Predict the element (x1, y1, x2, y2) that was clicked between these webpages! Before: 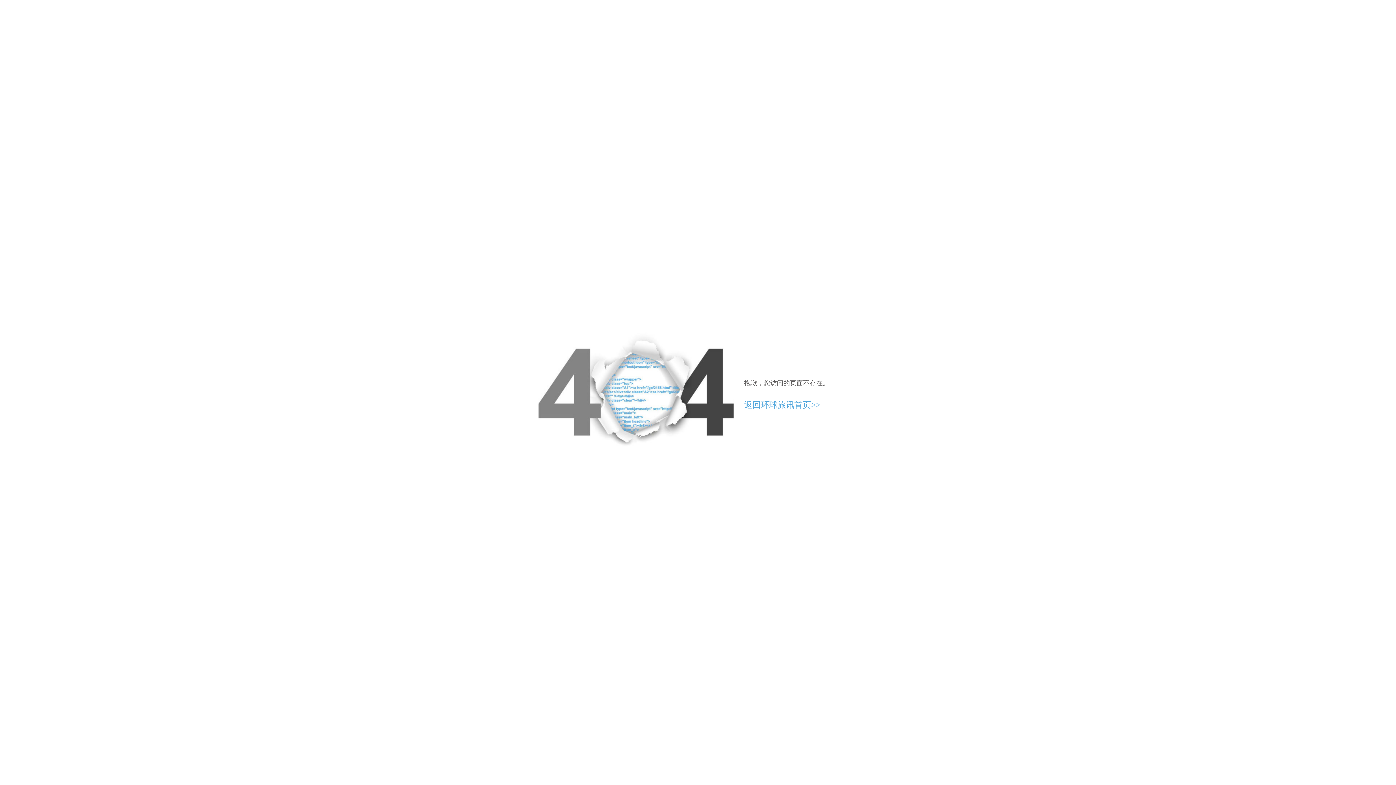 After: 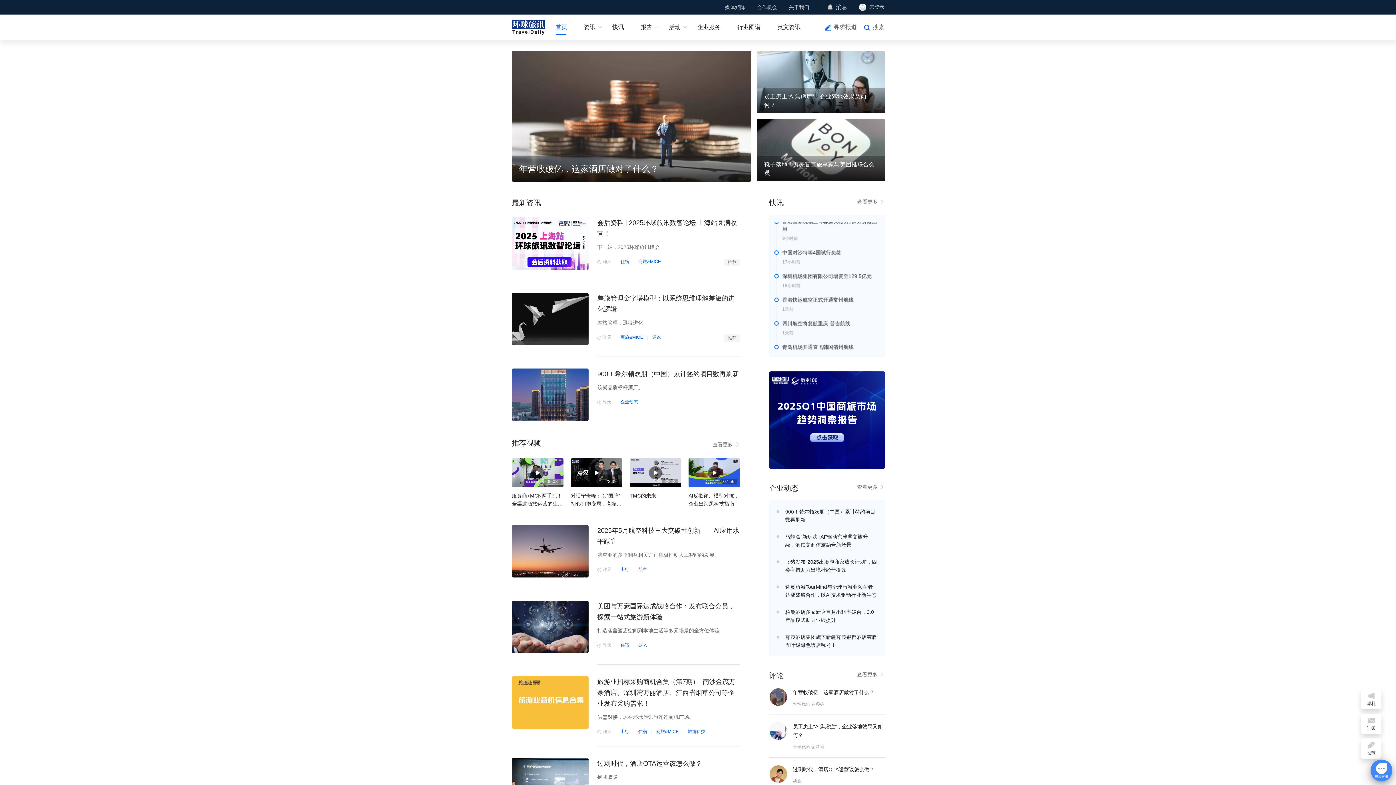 Action: bbox: (744, 400, 820, 409) label: 返回环球旅讯首页>>